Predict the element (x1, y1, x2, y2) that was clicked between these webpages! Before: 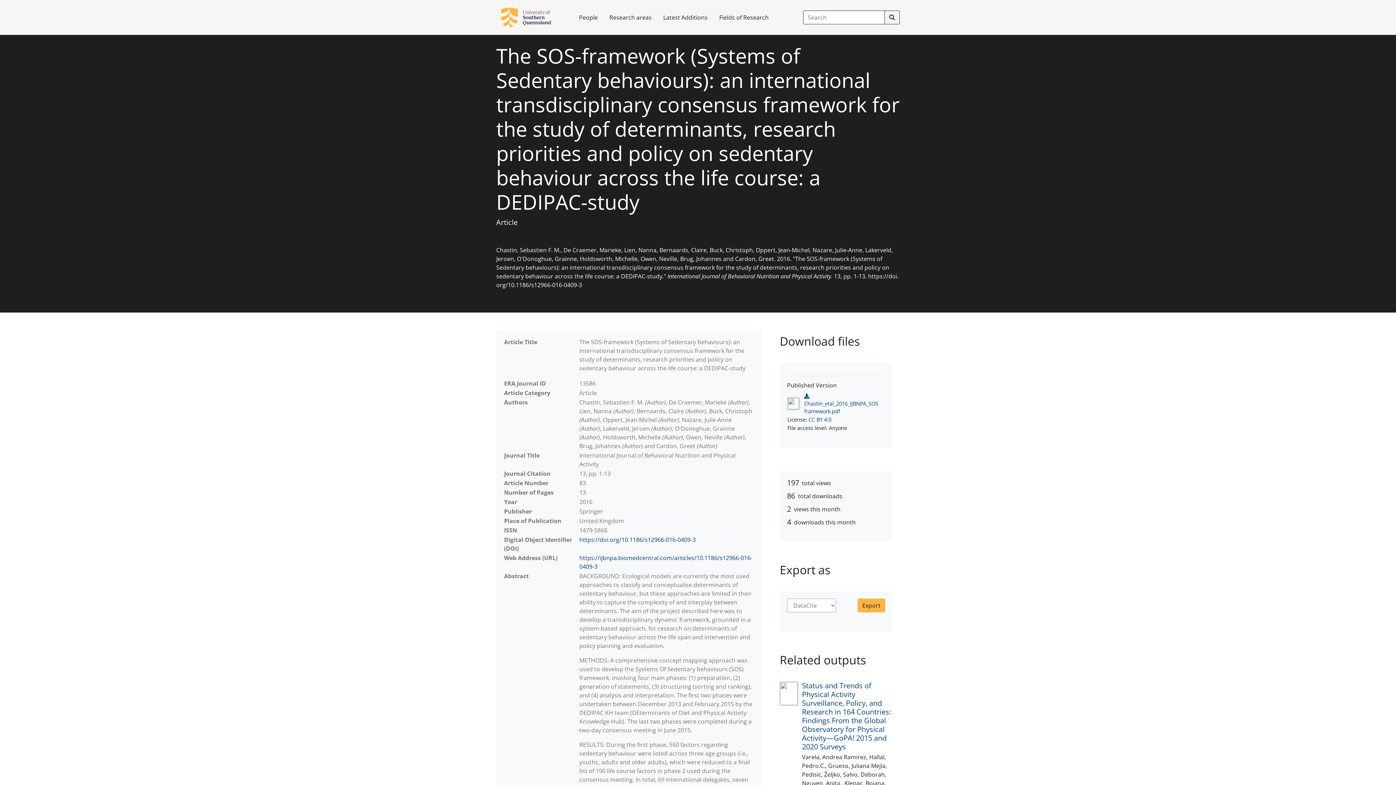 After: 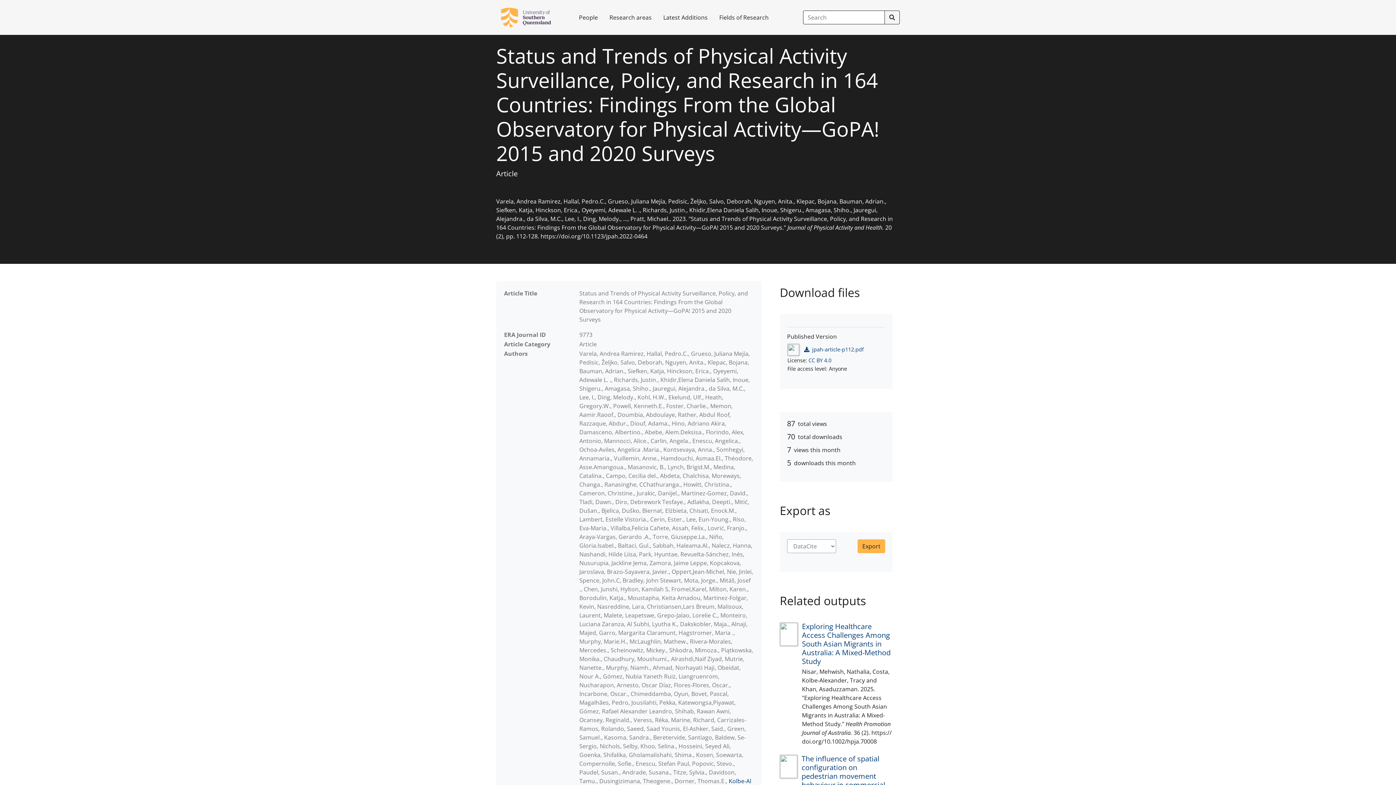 Action: bbox: (780, 681, 802, 705)